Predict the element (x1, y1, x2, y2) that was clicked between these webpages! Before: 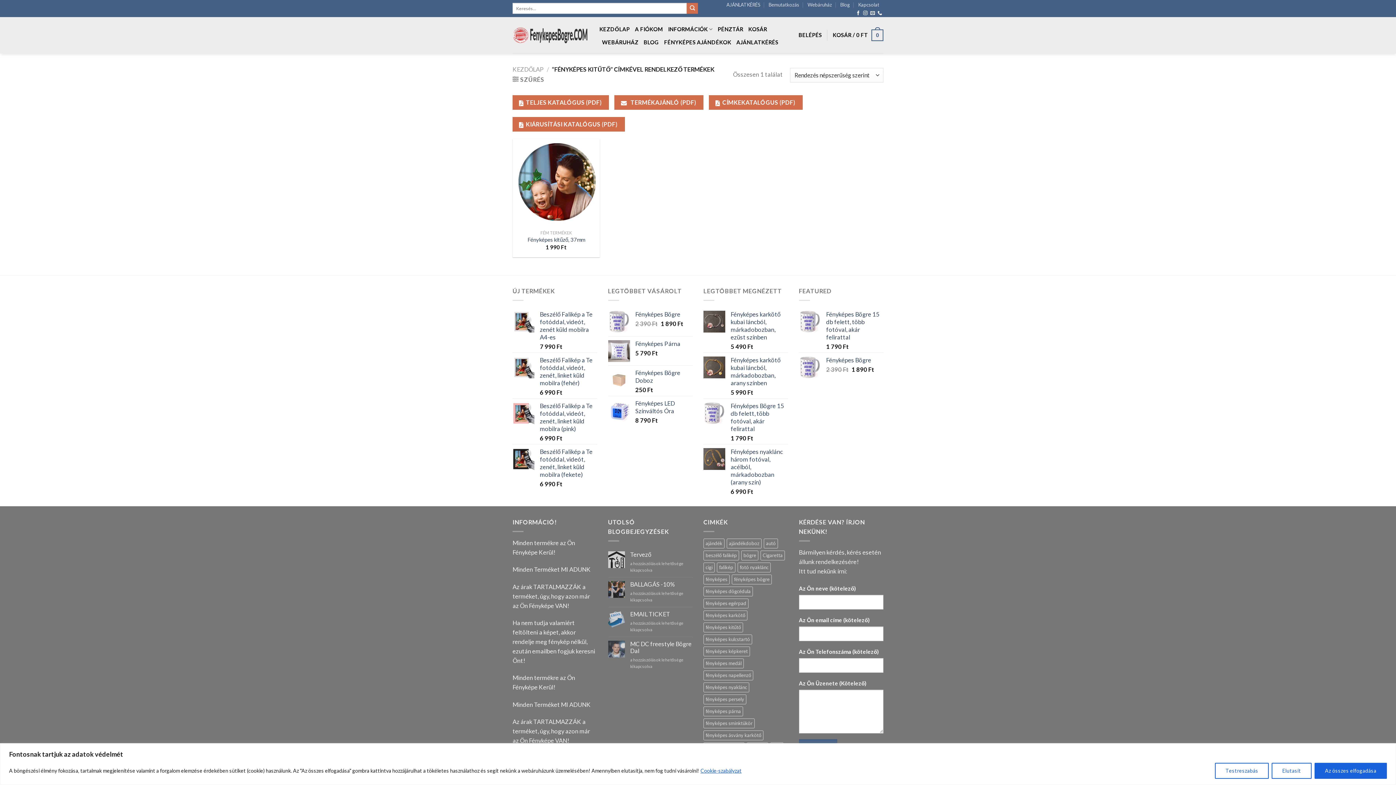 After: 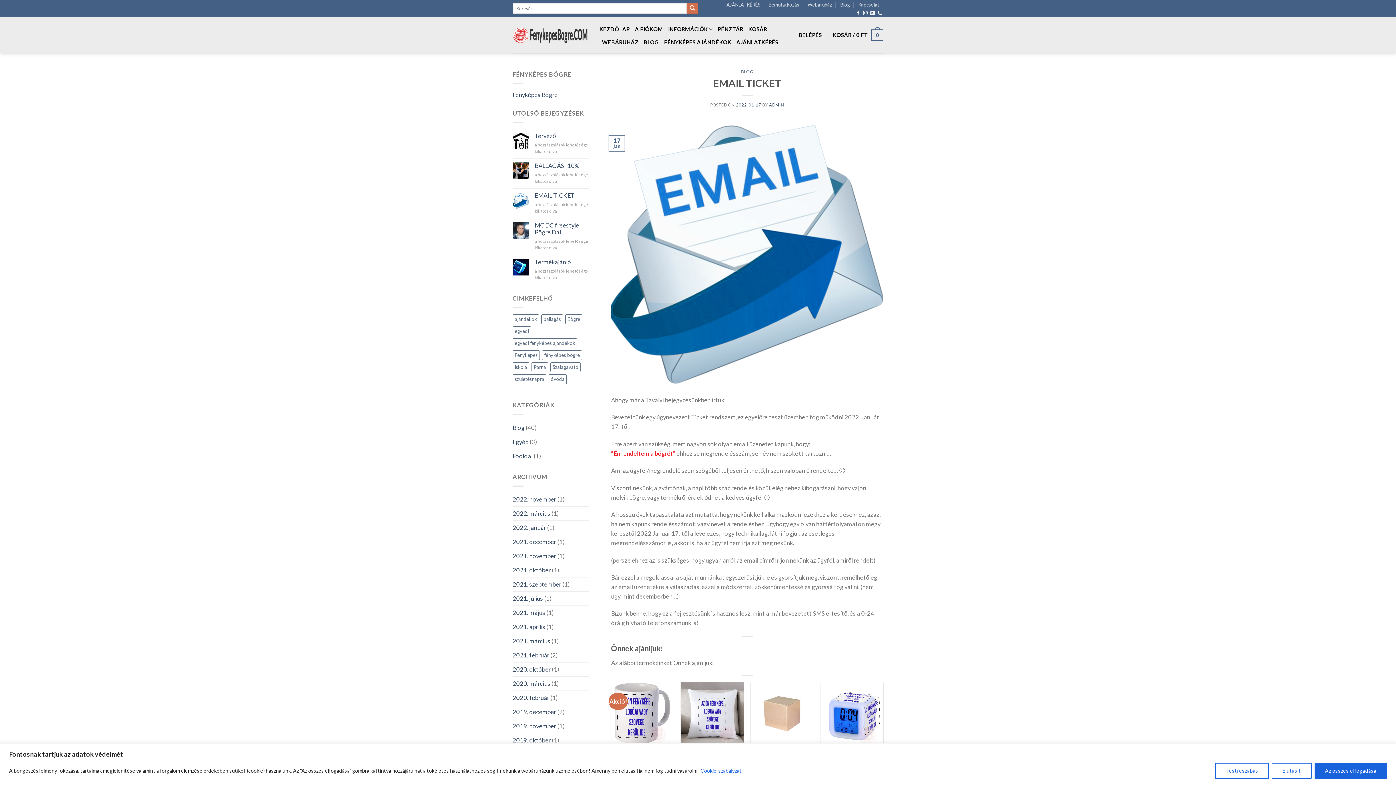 Action: bbox: (630, 611, 692, 618) label: EMAIL TICKET